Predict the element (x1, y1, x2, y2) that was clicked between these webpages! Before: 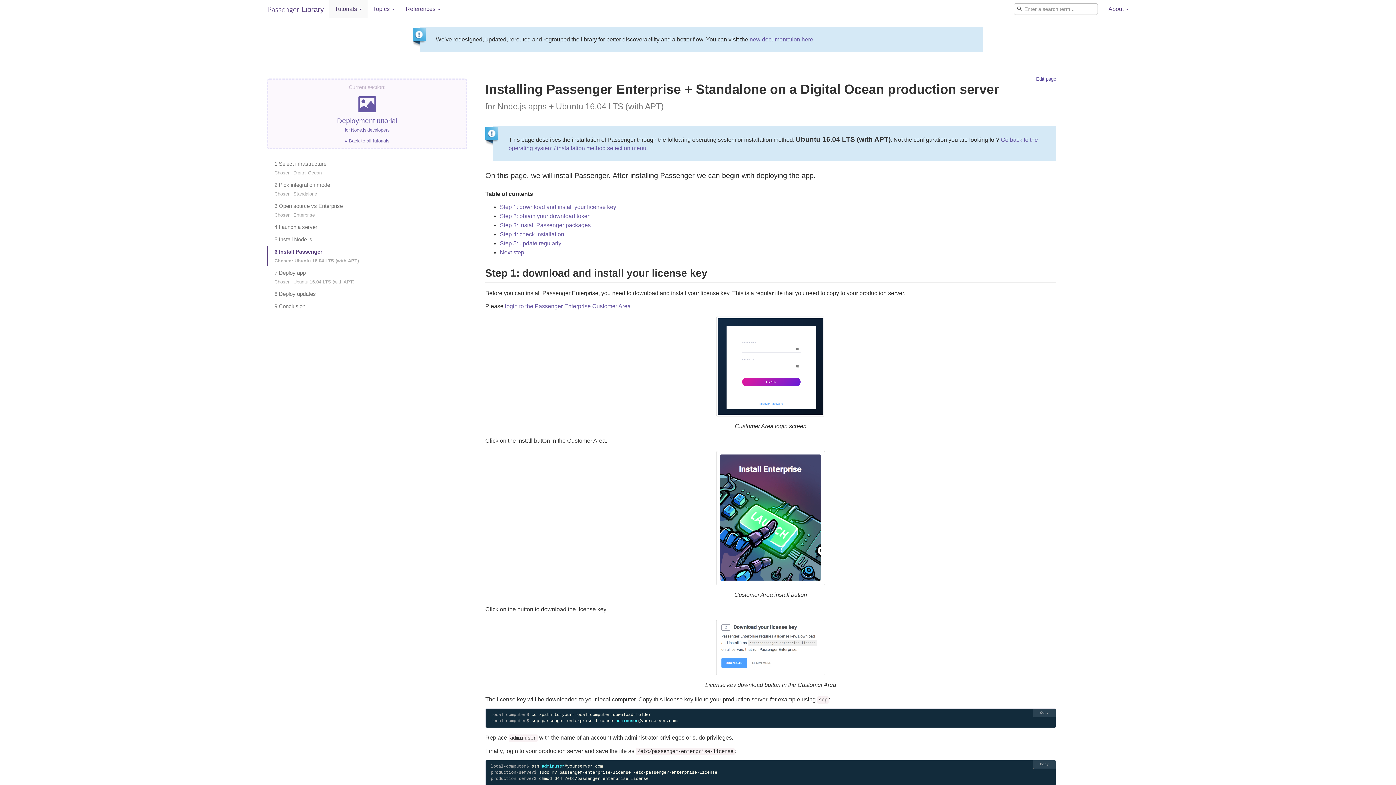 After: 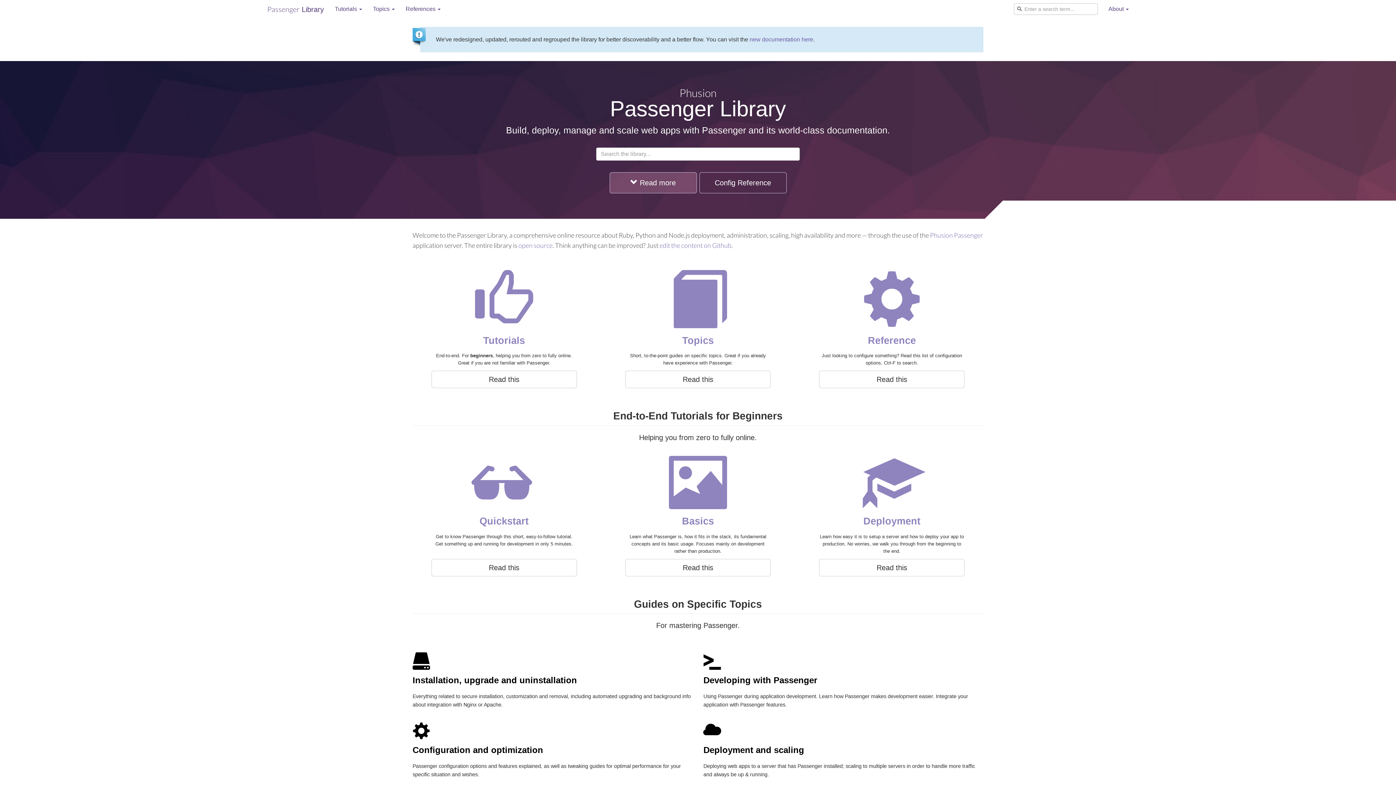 Action: bbox: (261, 0, 329, 18) label: Passenger Library